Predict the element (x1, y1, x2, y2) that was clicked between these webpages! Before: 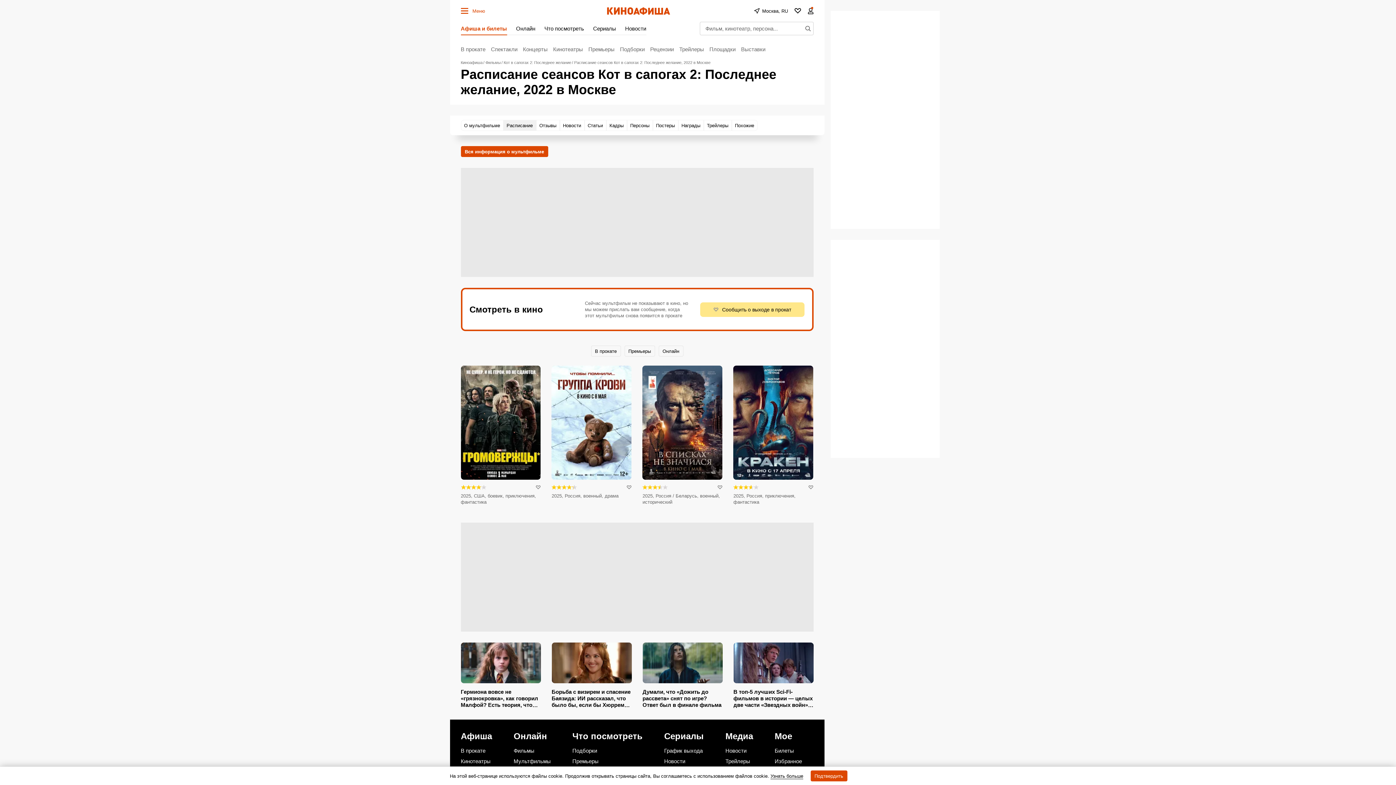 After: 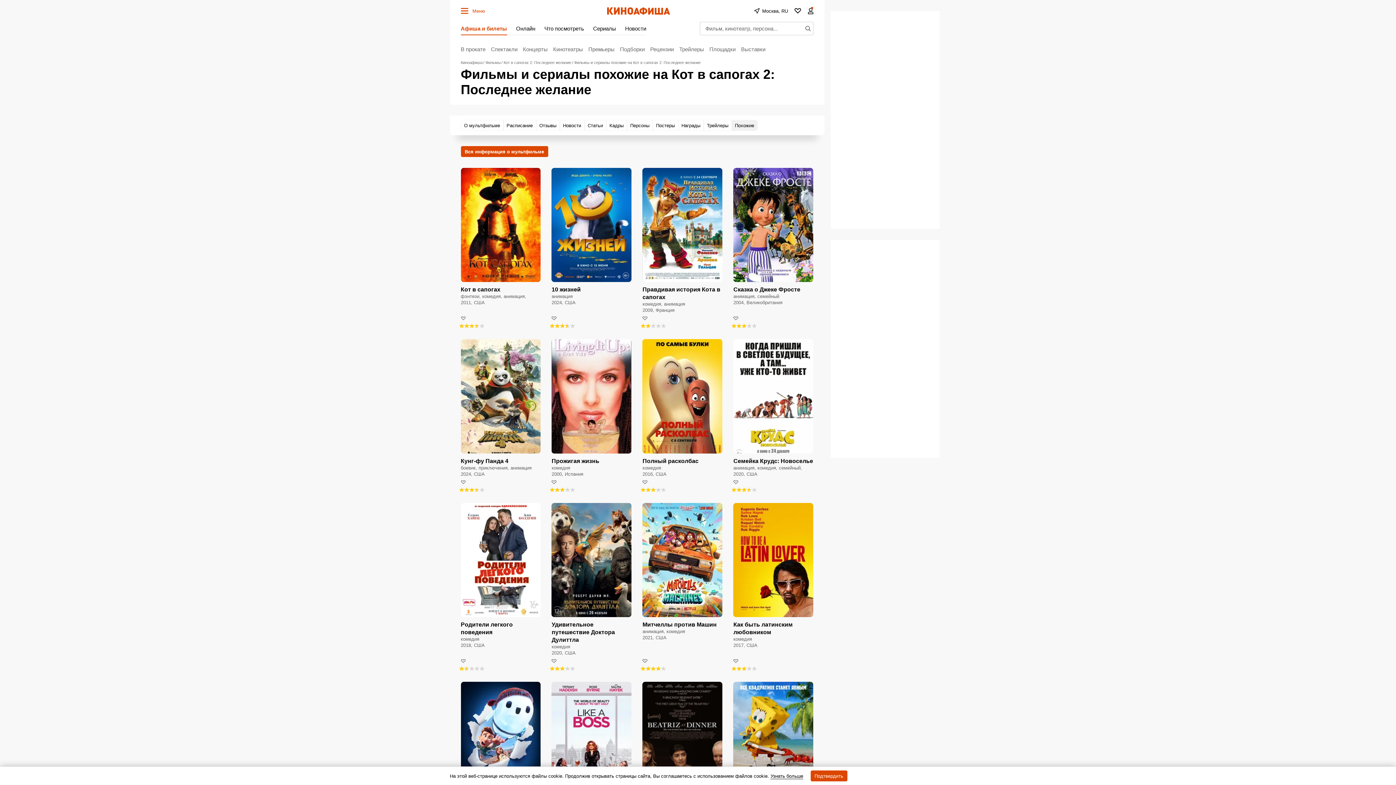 Action: label: Похожие bbox: (731, 120, 757, 130)